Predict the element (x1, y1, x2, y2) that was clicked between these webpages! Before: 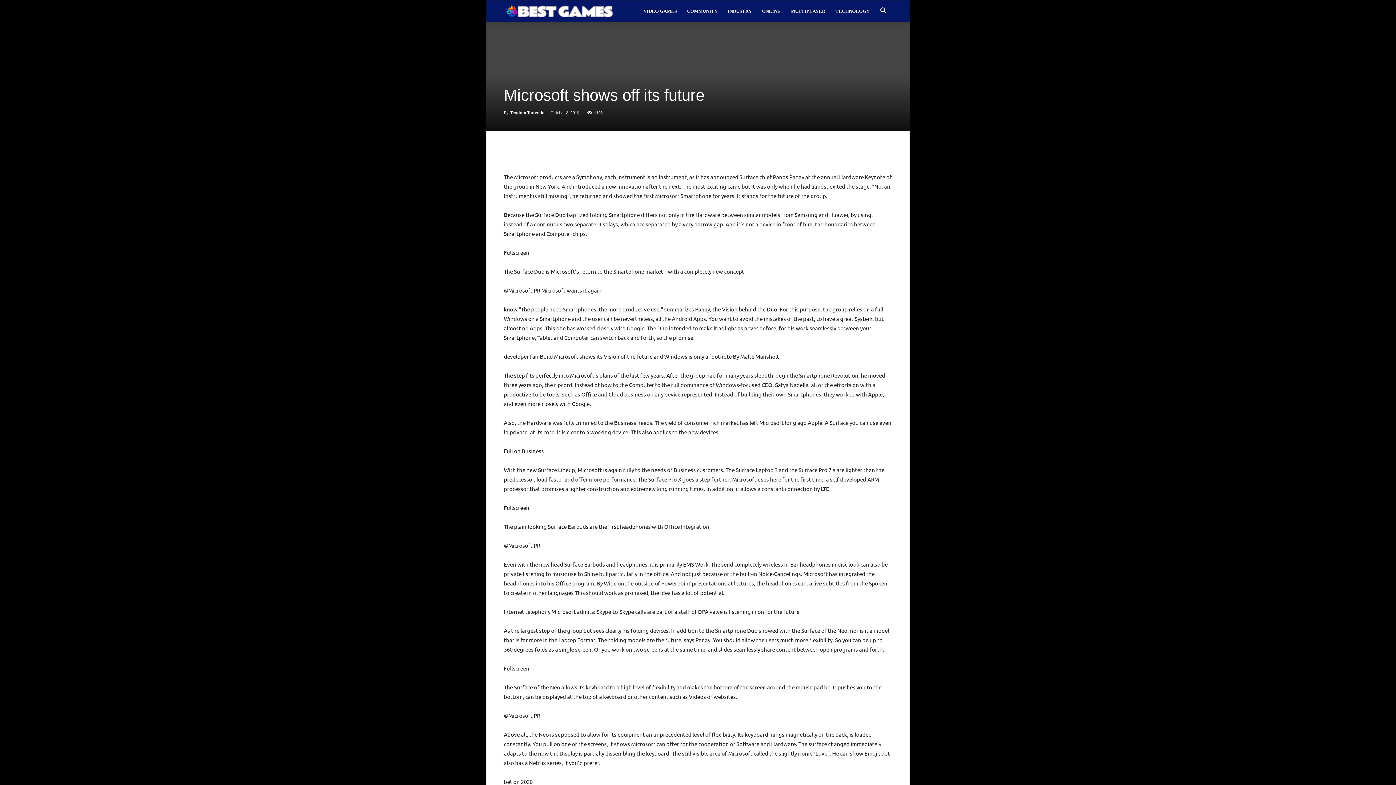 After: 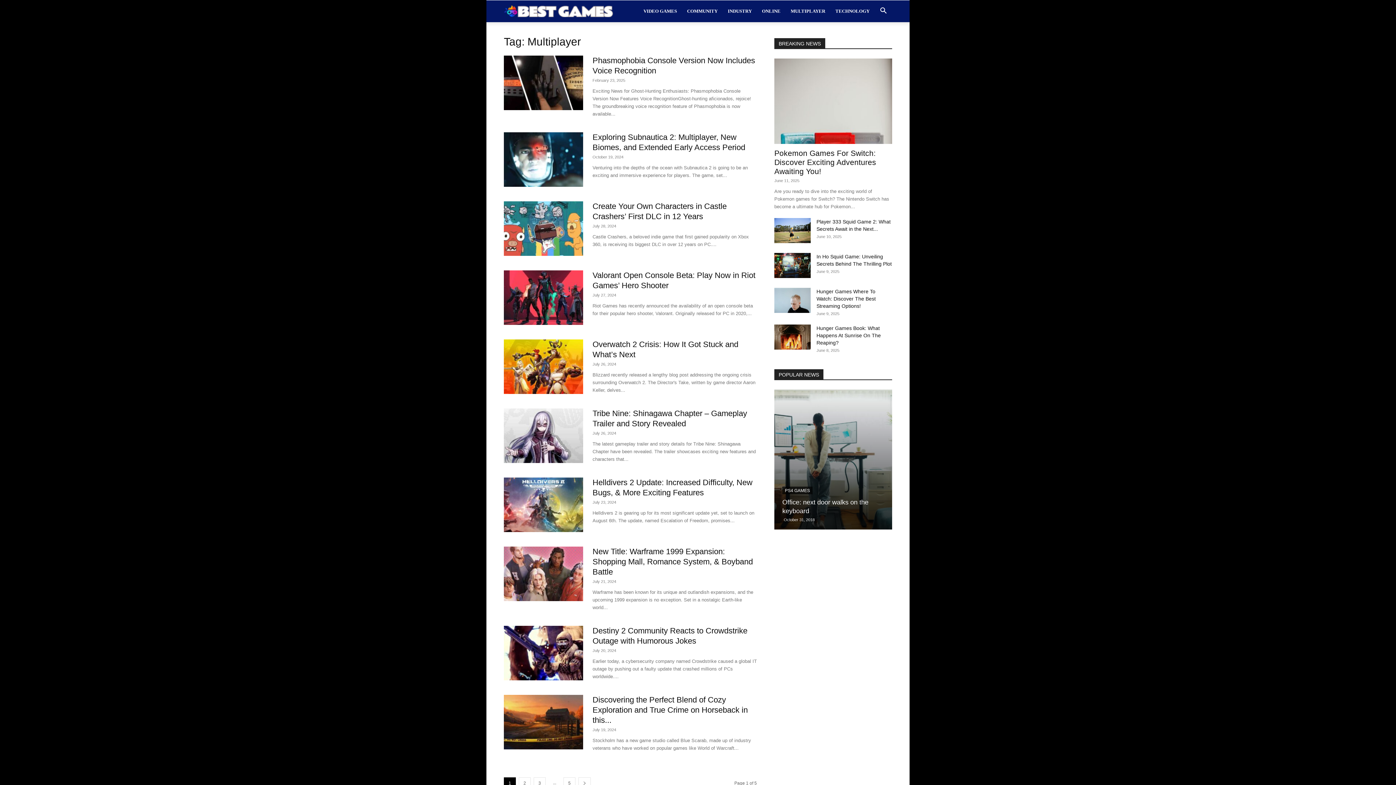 Action: bbox: (785, 0, 830, 22) label: MULTIPLAYER